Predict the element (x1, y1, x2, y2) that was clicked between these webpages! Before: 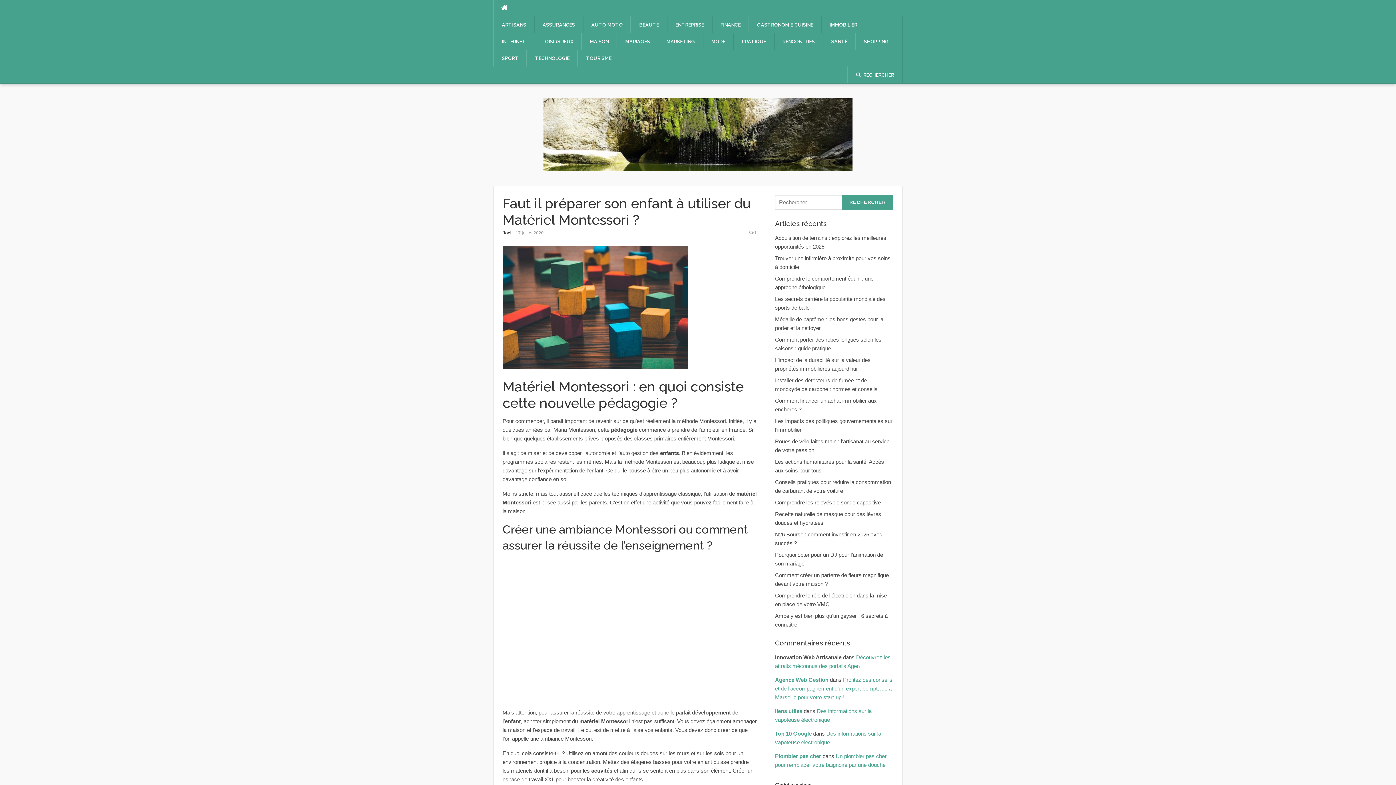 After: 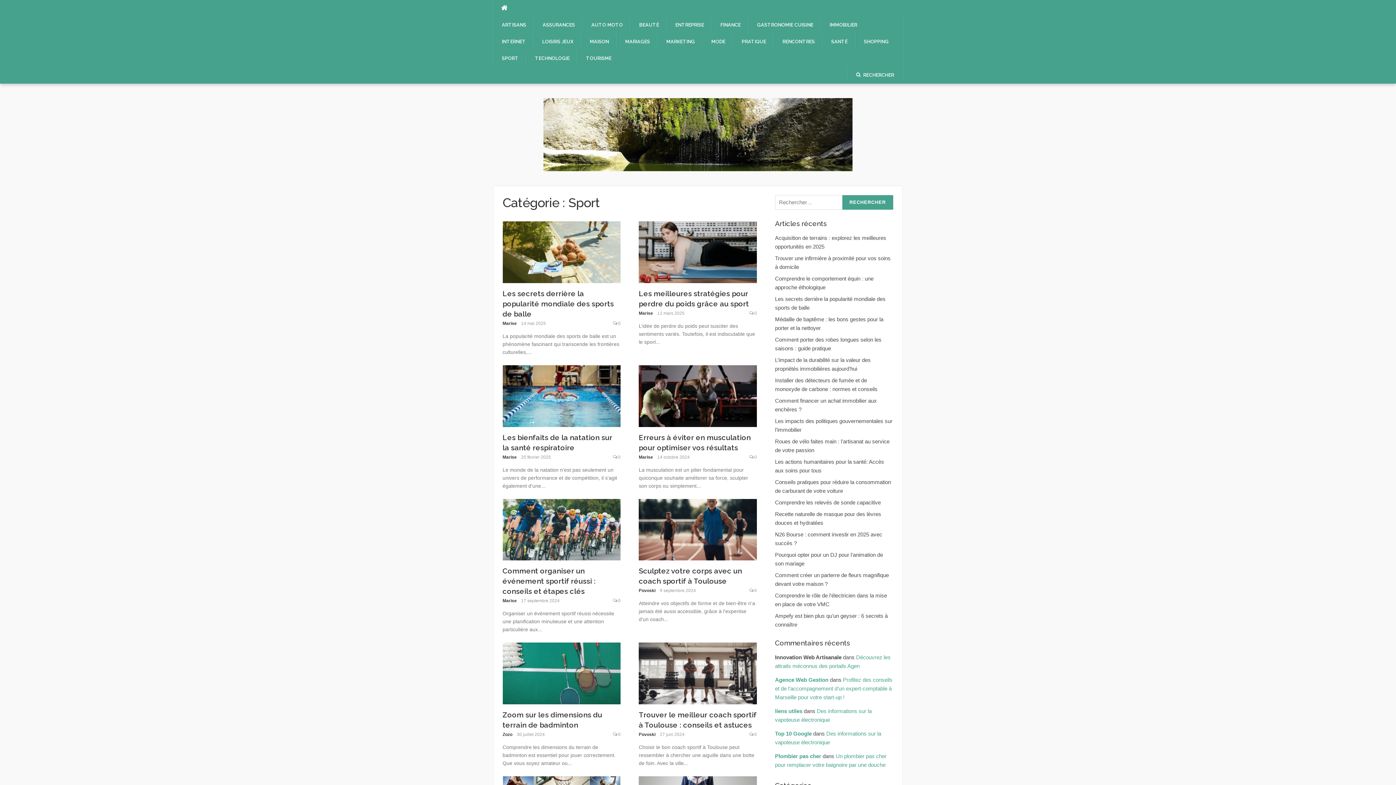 Action: label: SPORT bbox: (494, 50, 526, 66)